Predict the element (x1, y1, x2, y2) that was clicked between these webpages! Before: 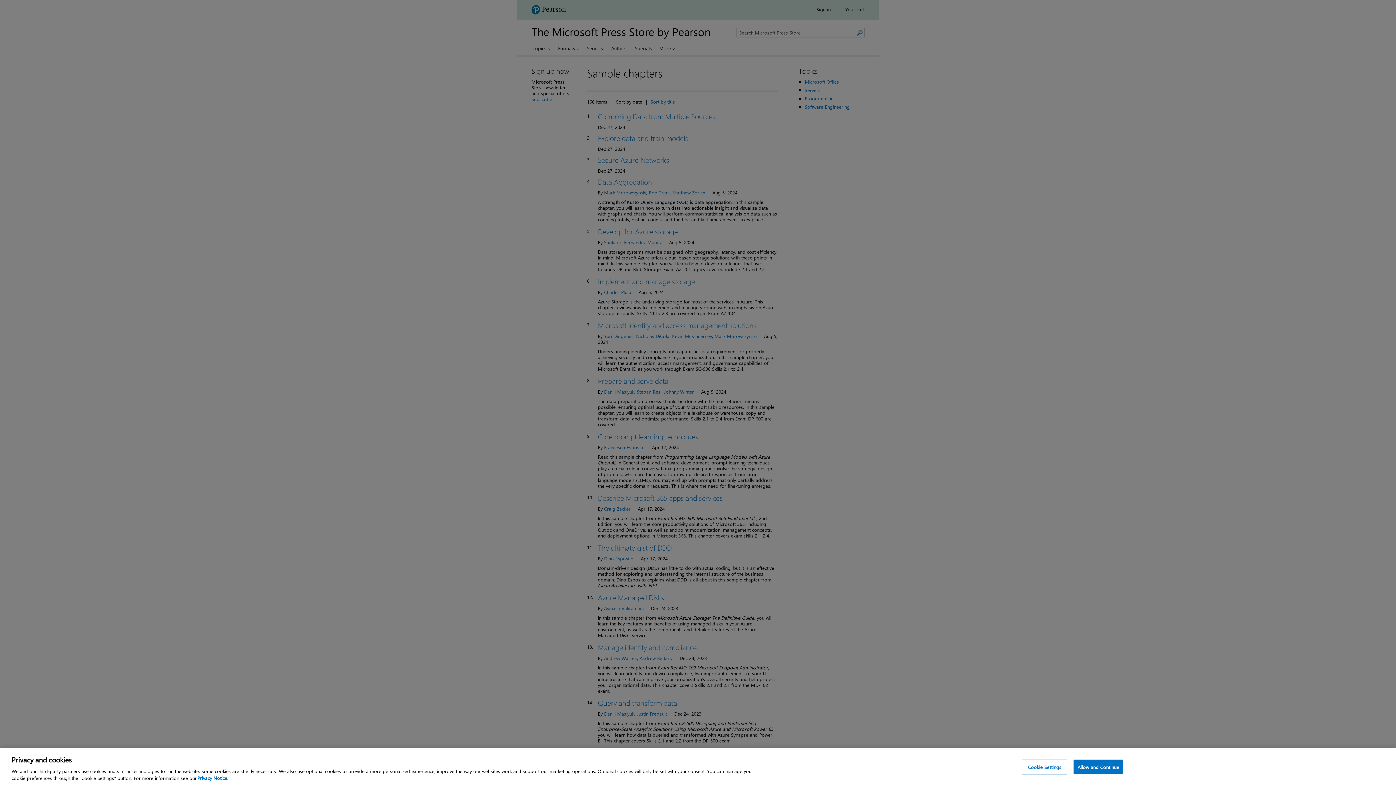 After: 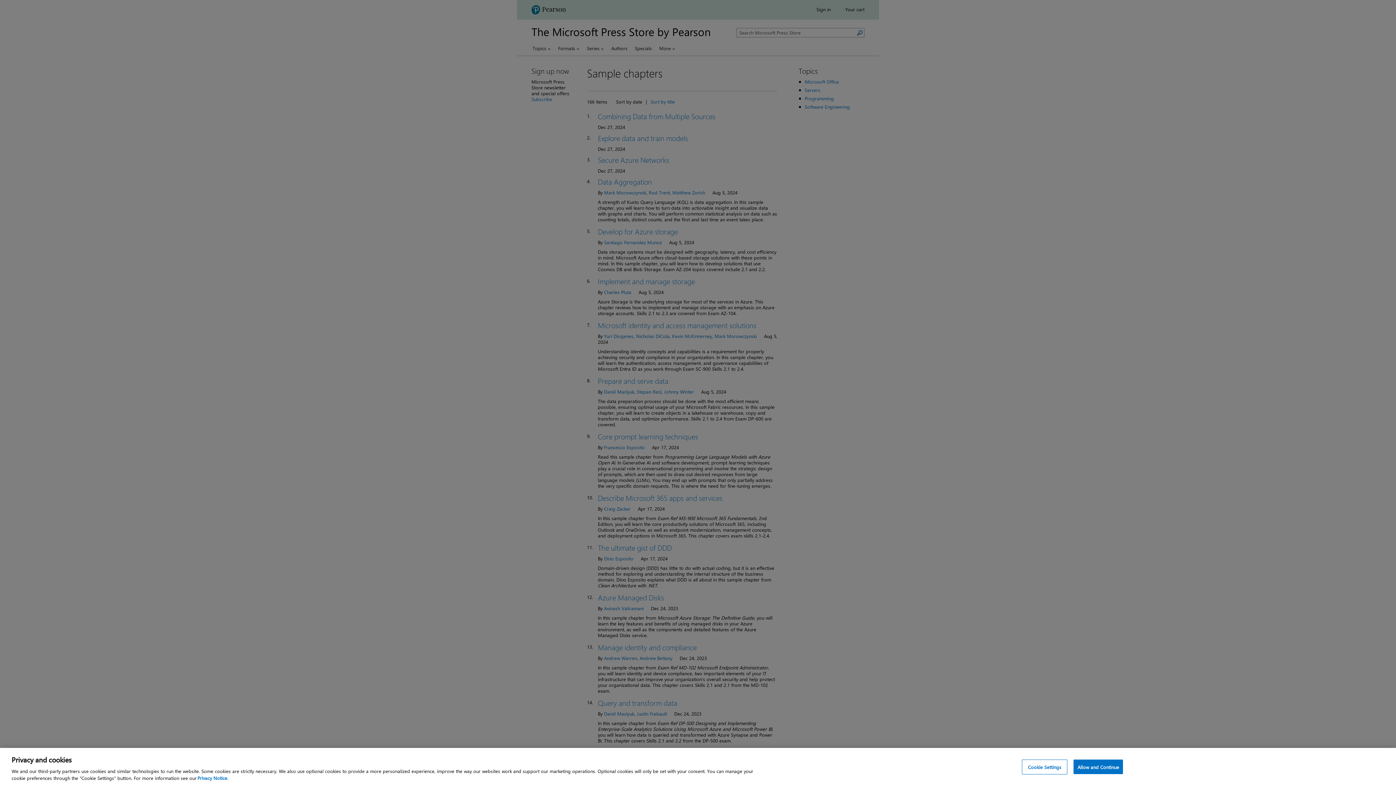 Action: bbox: (197, 775, 228, 781) label: Privacy Notice, opens in a new tab